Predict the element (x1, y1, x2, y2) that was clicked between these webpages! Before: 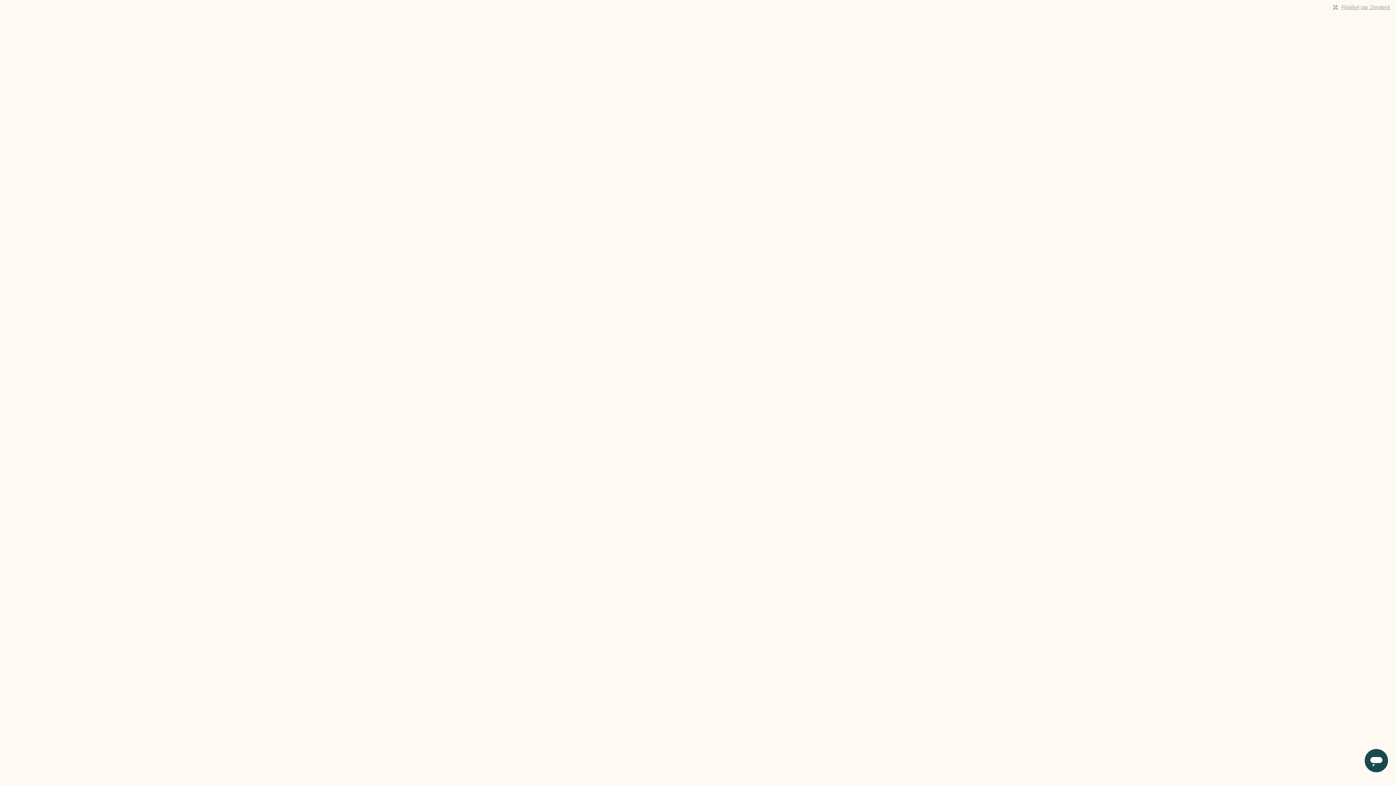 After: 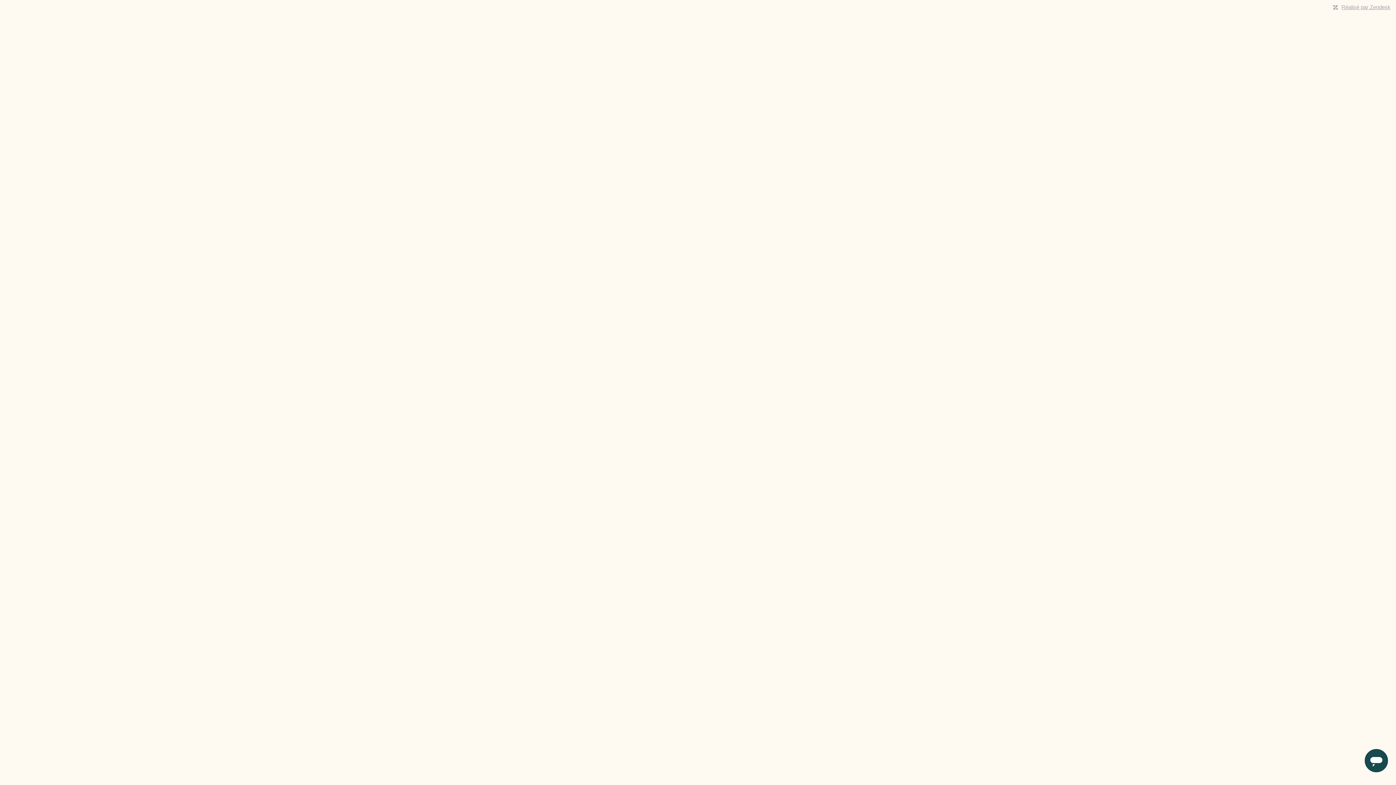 Action: label: Réalisé par Zendesk bbox: (1341, 4, 1390, 10)